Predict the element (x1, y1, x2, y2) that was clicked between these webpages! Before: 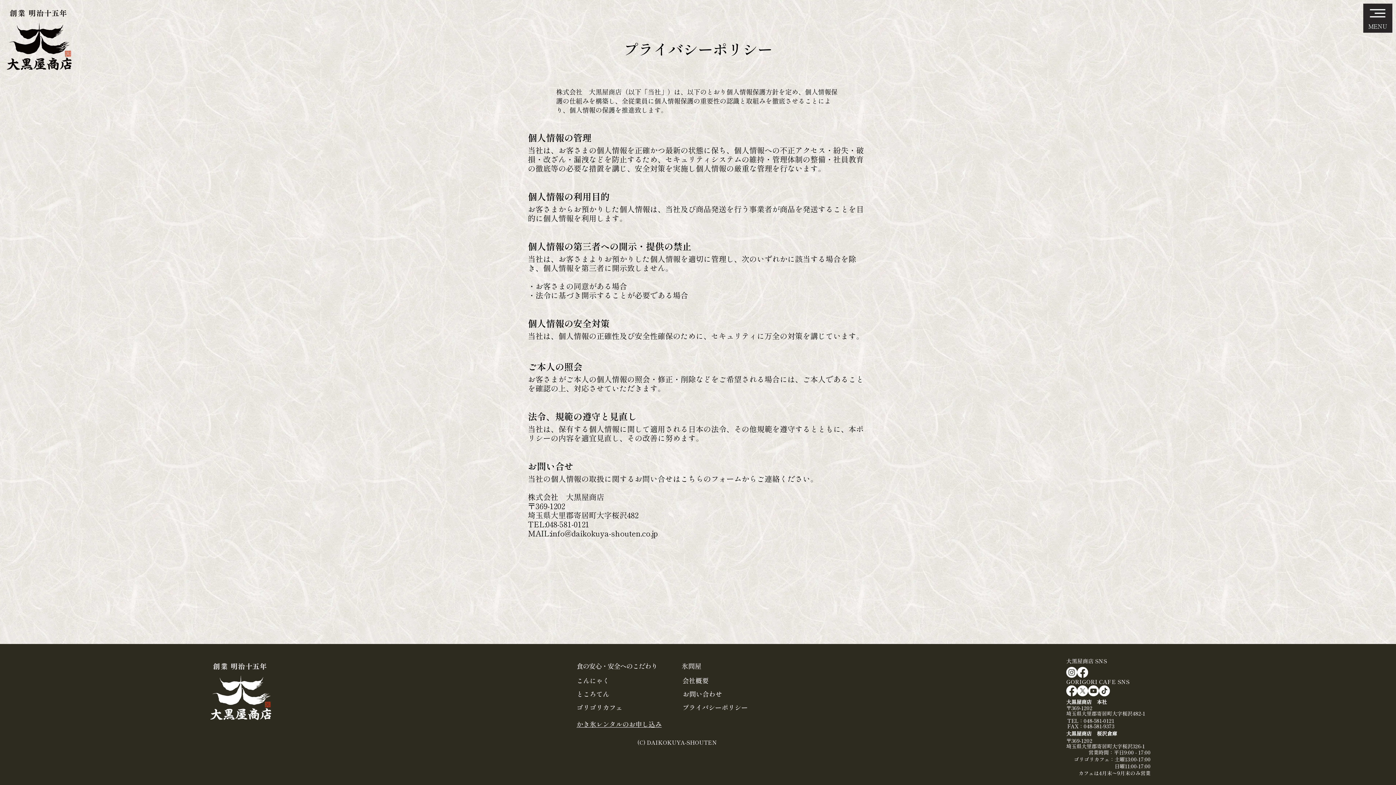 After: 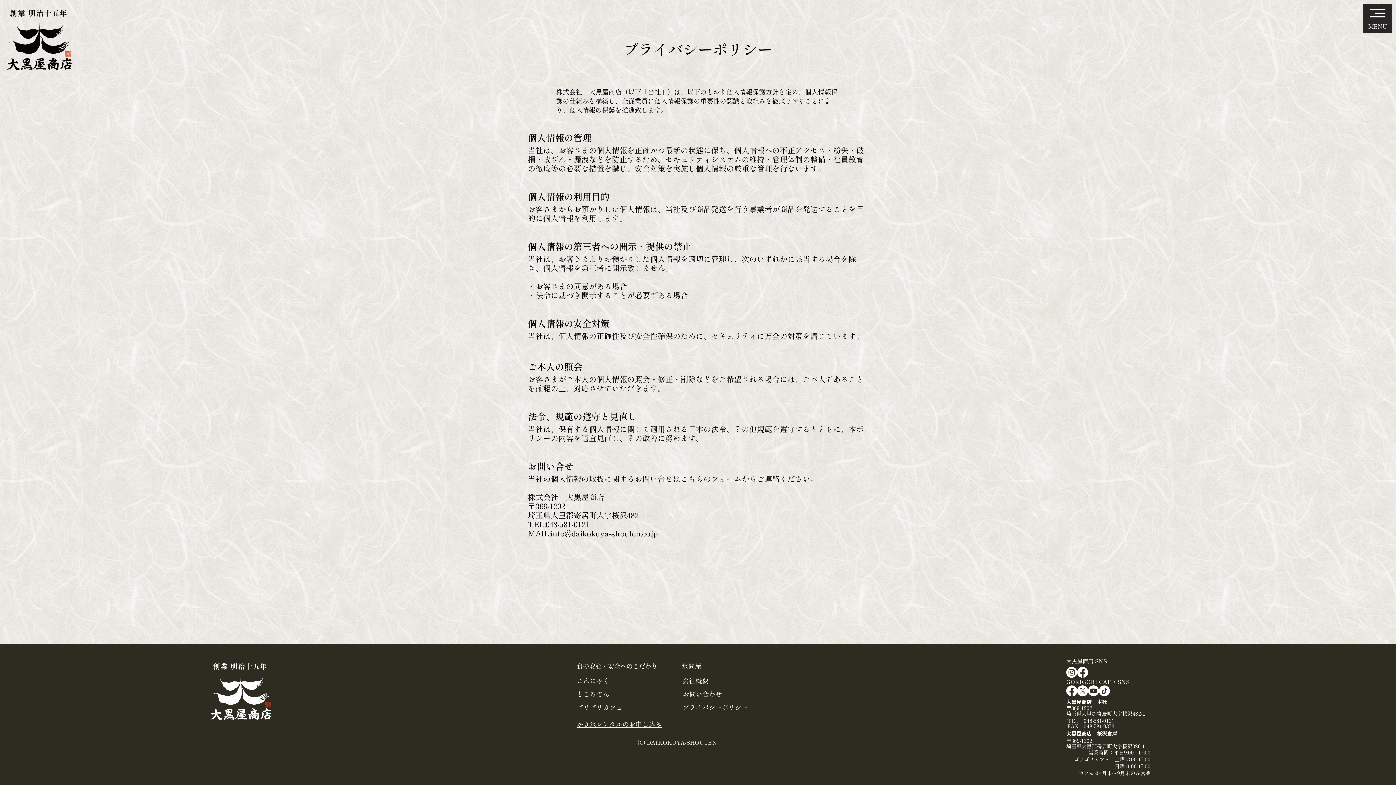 Action: bbox: (1066, 667, 1077, 678) label: Instagram   